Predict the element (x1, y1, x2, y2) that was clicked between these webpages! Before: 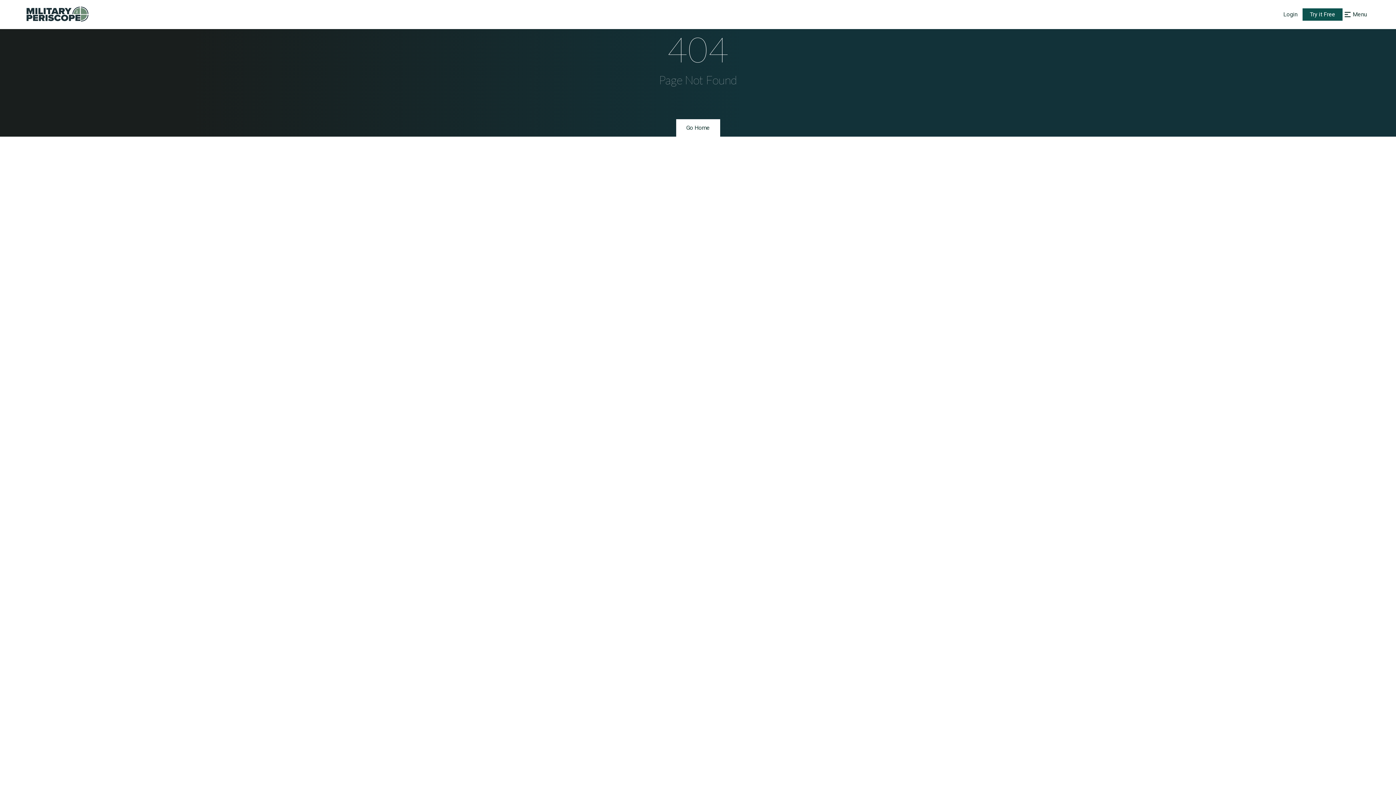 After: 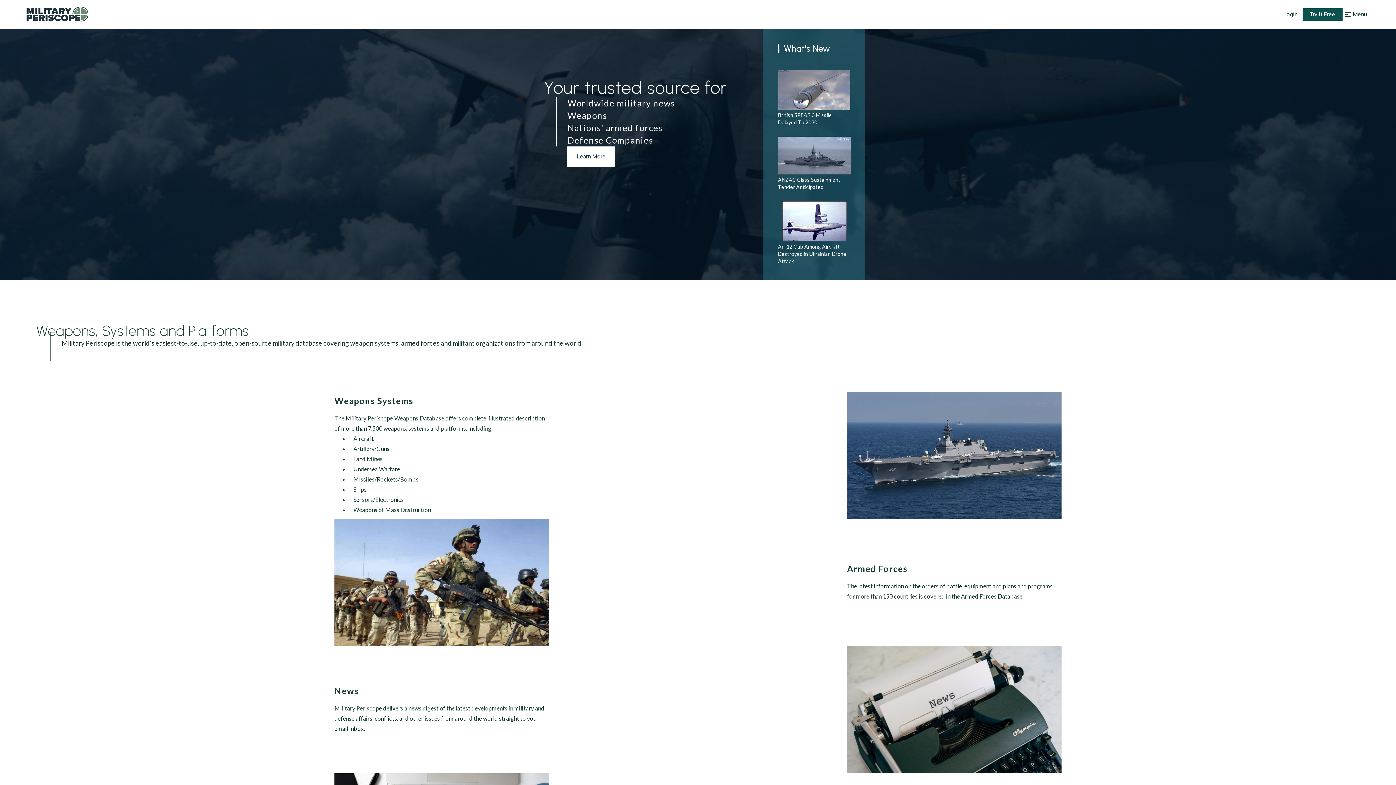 Action: bbox: (676, 119, 720, 136) label: Go Home